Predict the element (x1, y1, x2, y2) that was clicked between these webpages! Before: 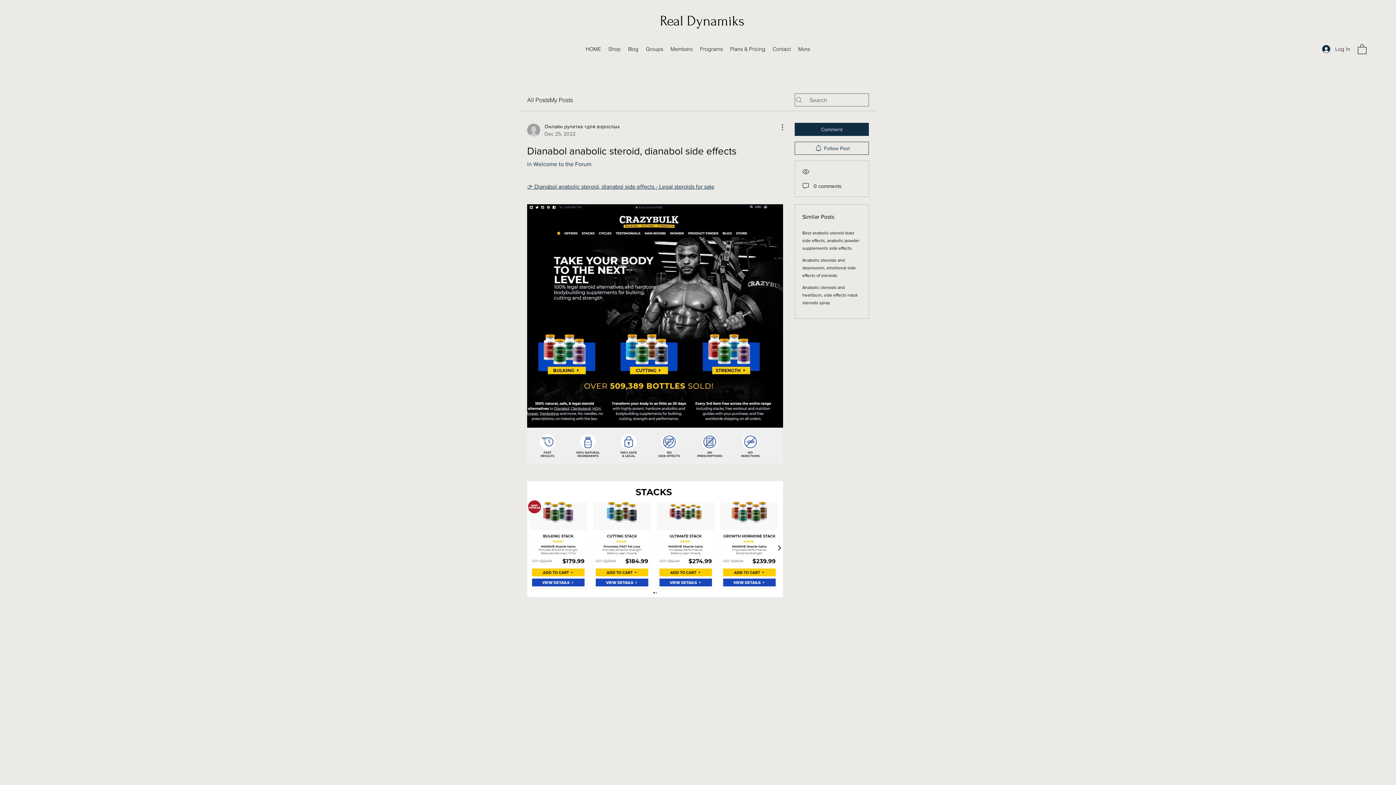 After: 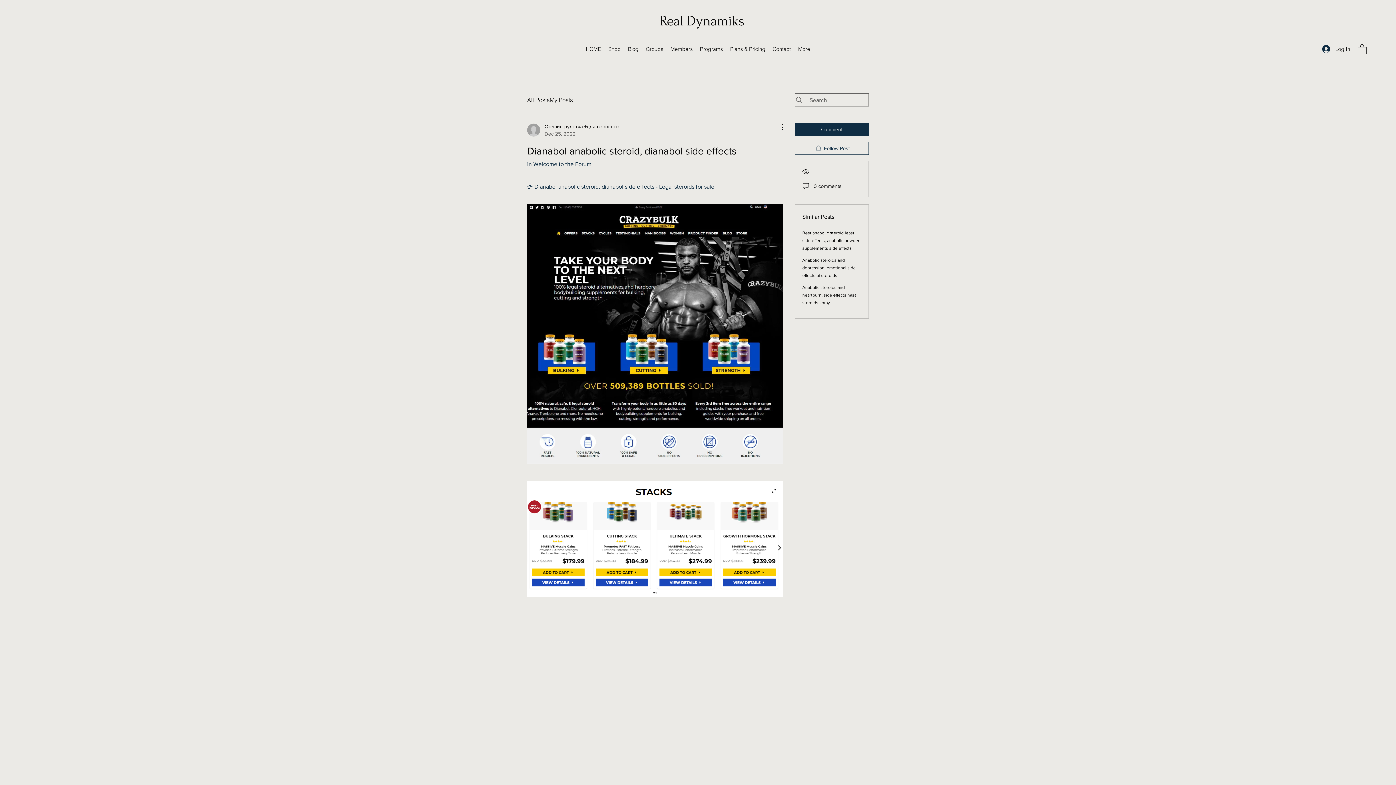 Action: bbox: (527, 481, 783, 597)